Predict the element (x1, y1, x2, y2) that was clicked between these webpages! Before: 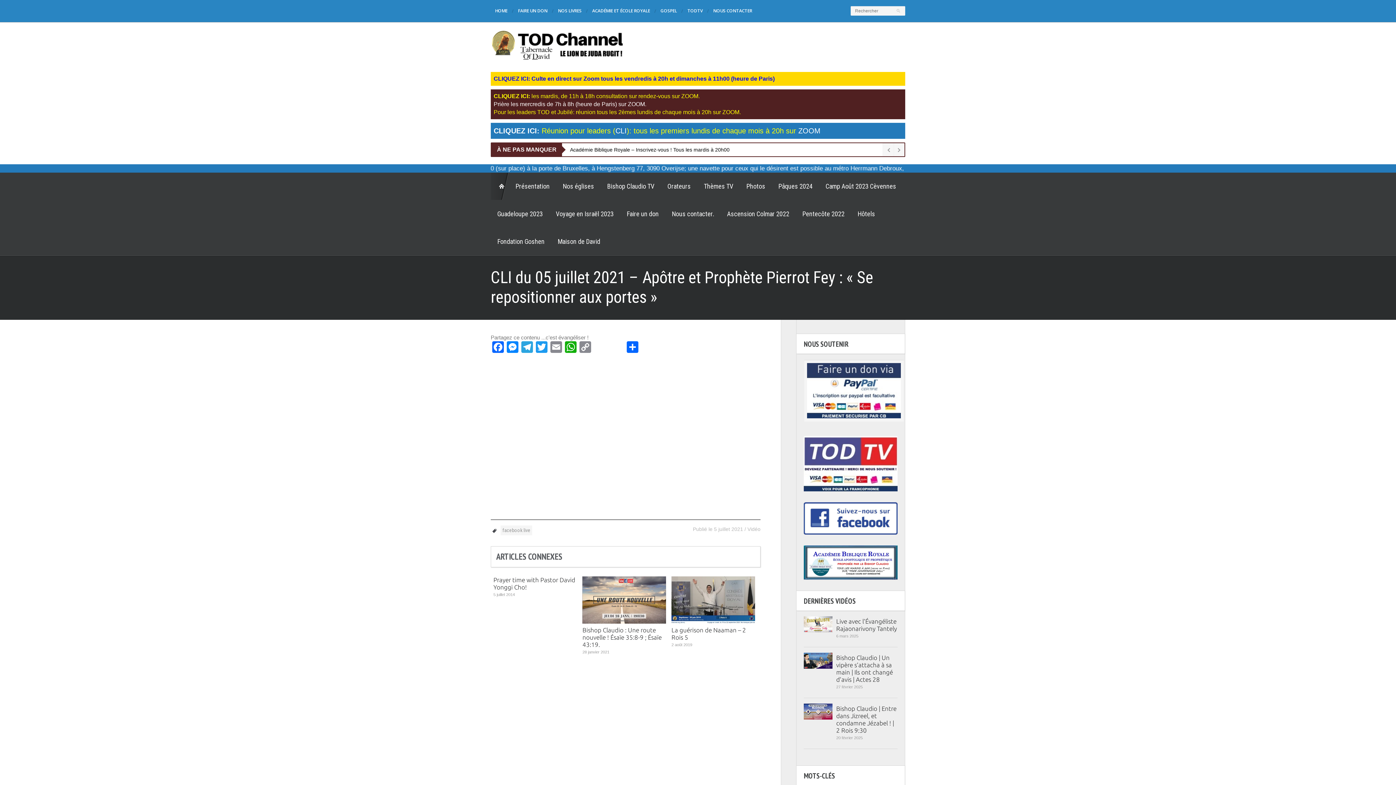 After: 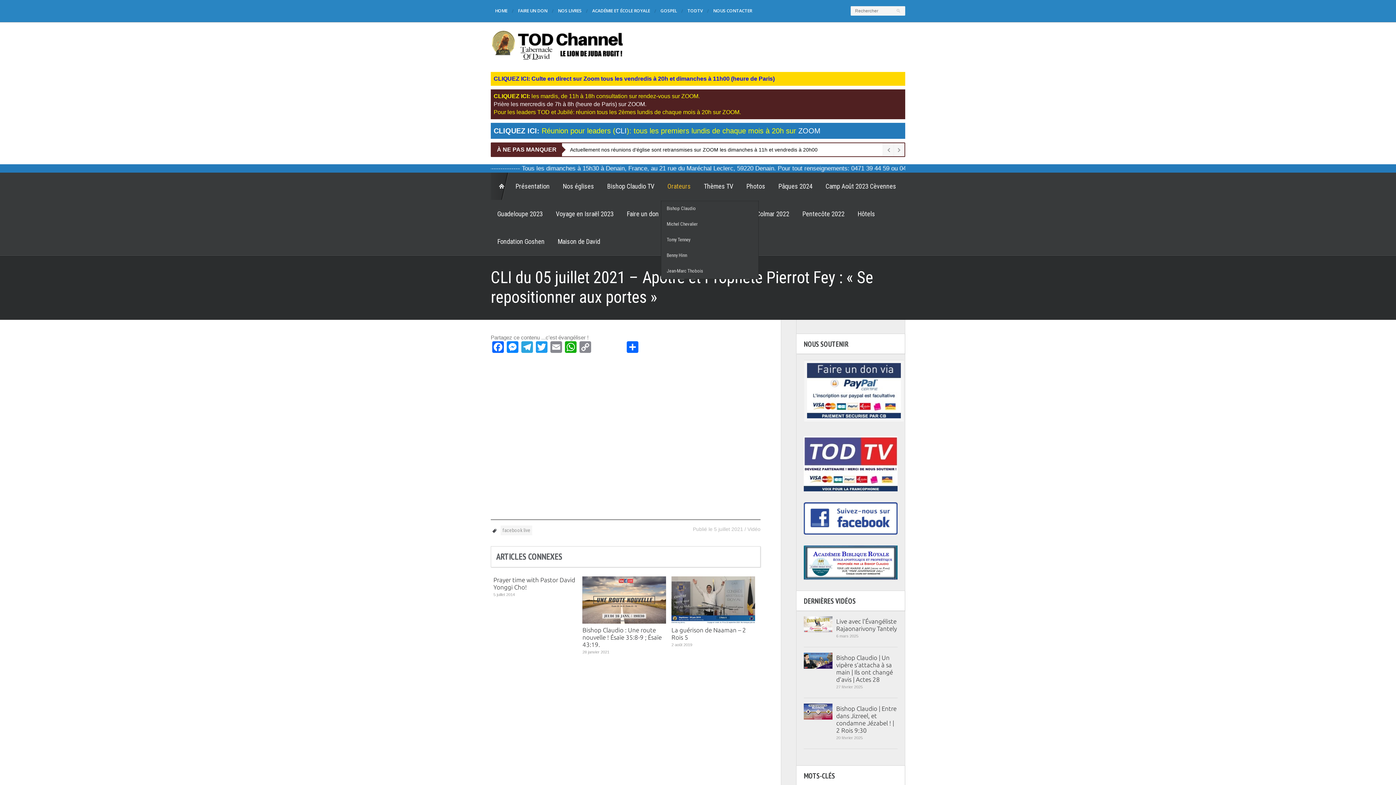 Action: bbox: (661, 172, 697, 200) label: Orateurs